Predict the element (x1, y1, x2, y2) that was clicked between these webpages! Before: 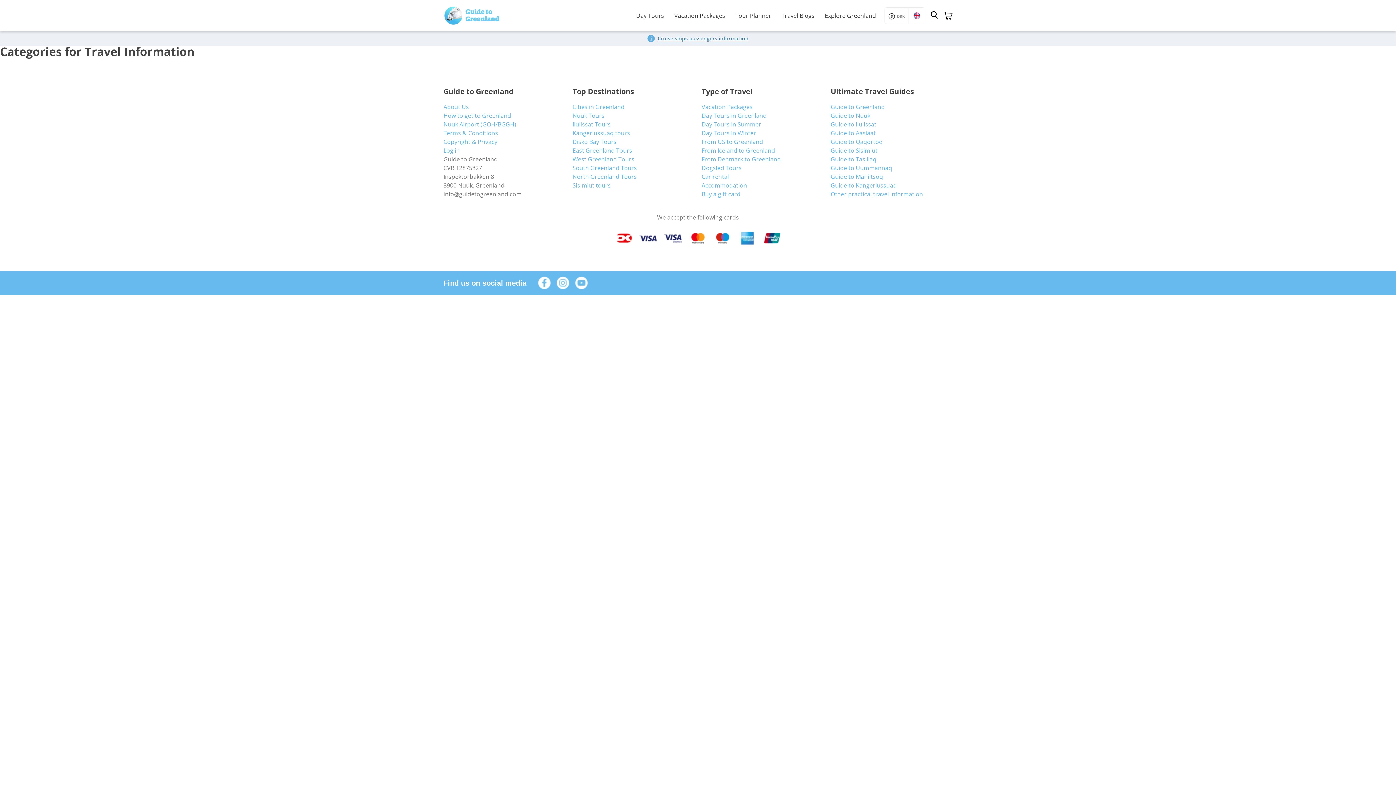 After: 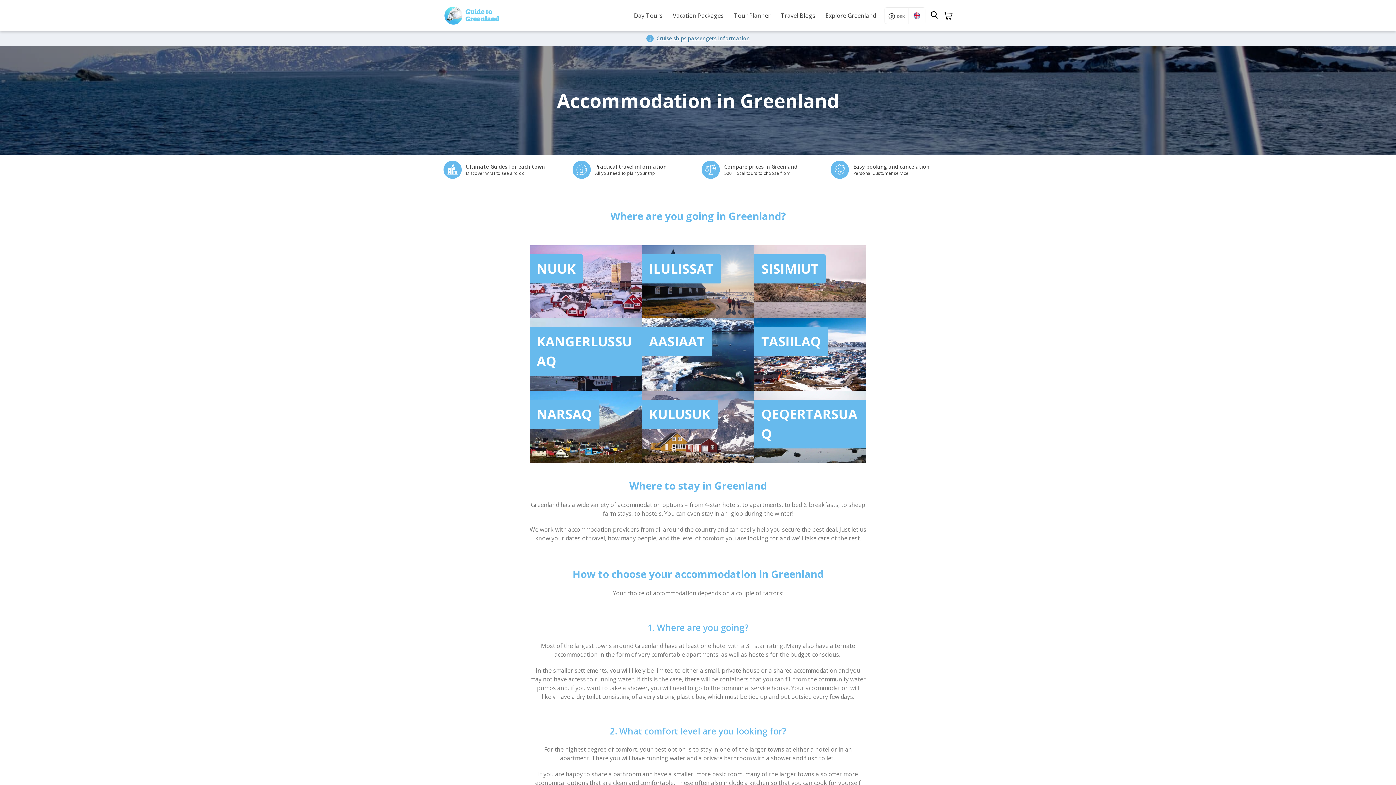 Action: label: Accommodation bbox: (701, 181, 747, 189)